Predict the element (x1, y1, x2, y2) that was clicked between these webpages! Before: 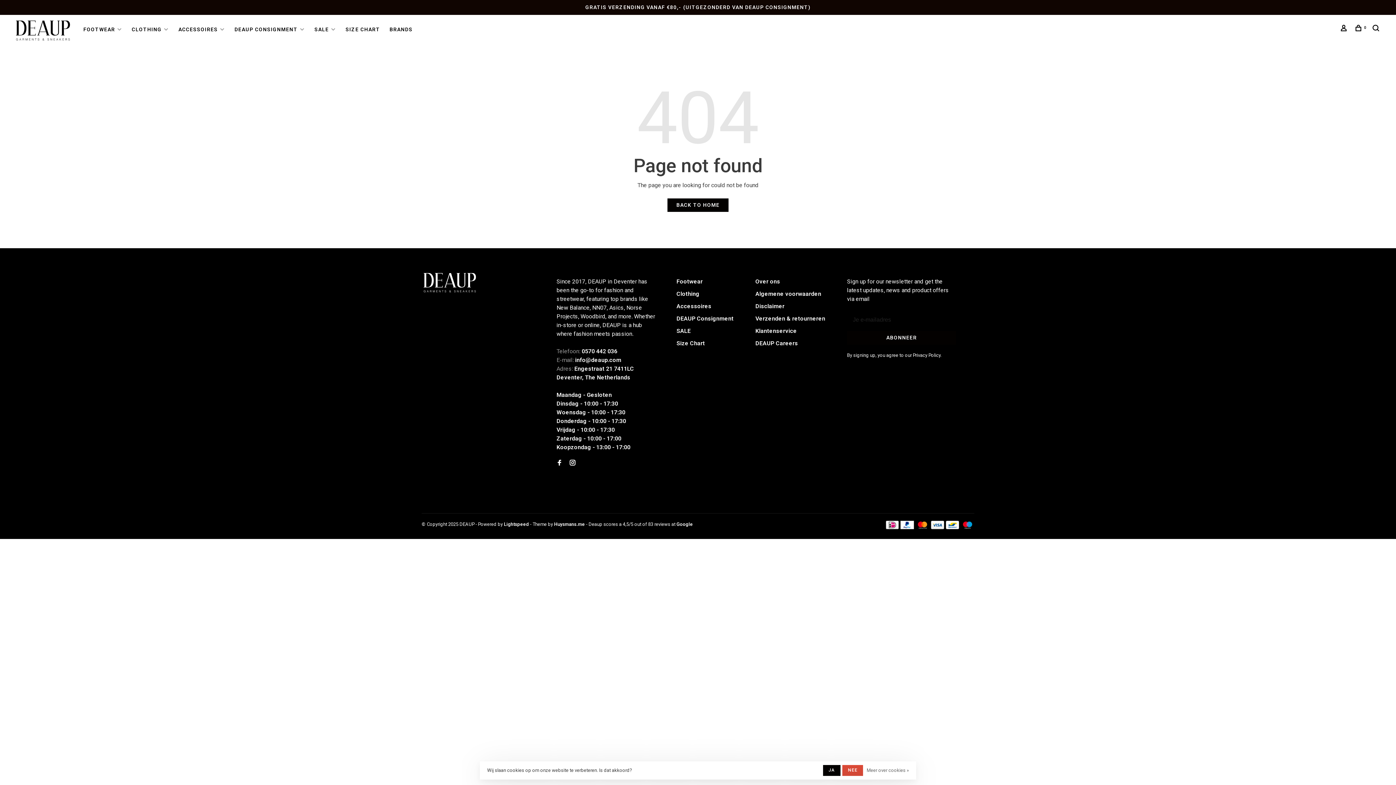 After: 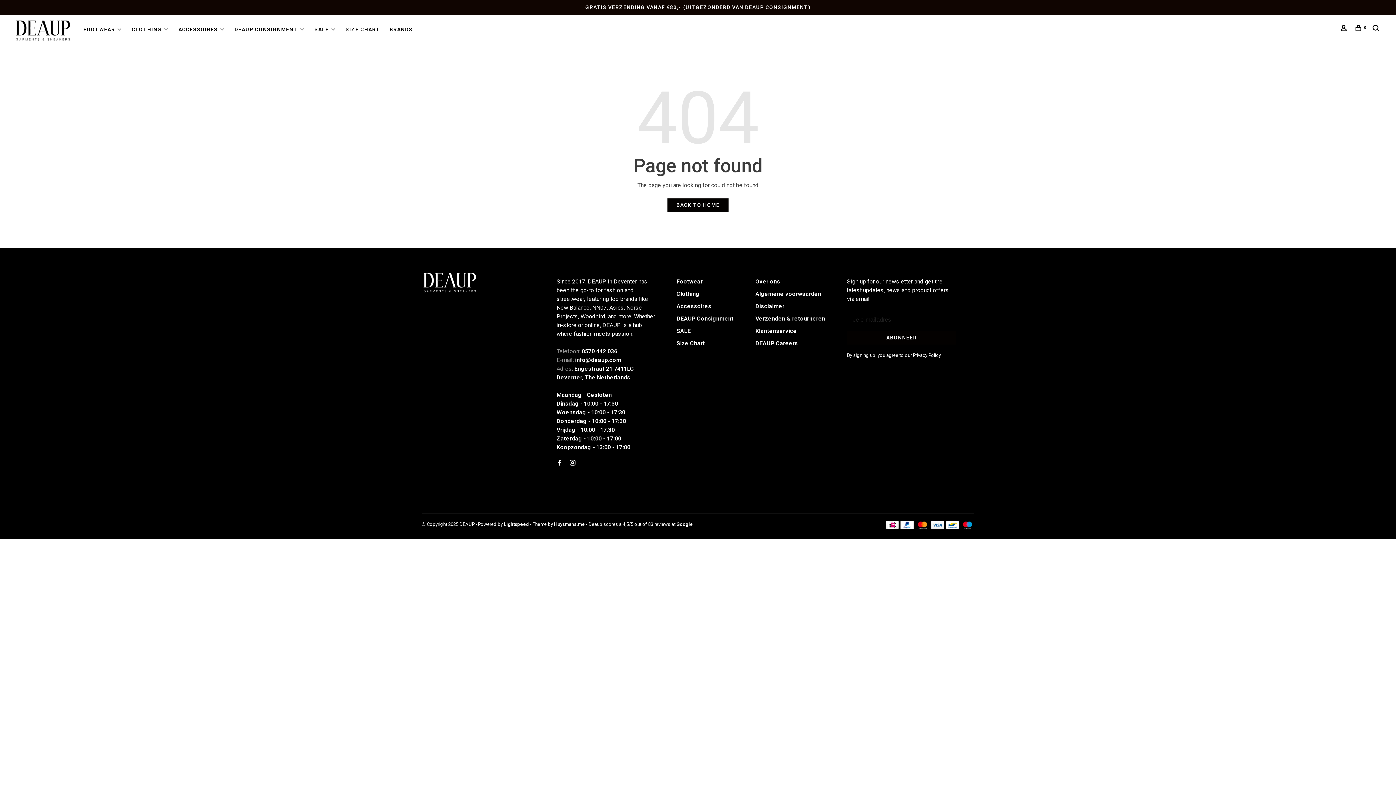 Action: label: NEE bbox: (842, 765, 863, 776)